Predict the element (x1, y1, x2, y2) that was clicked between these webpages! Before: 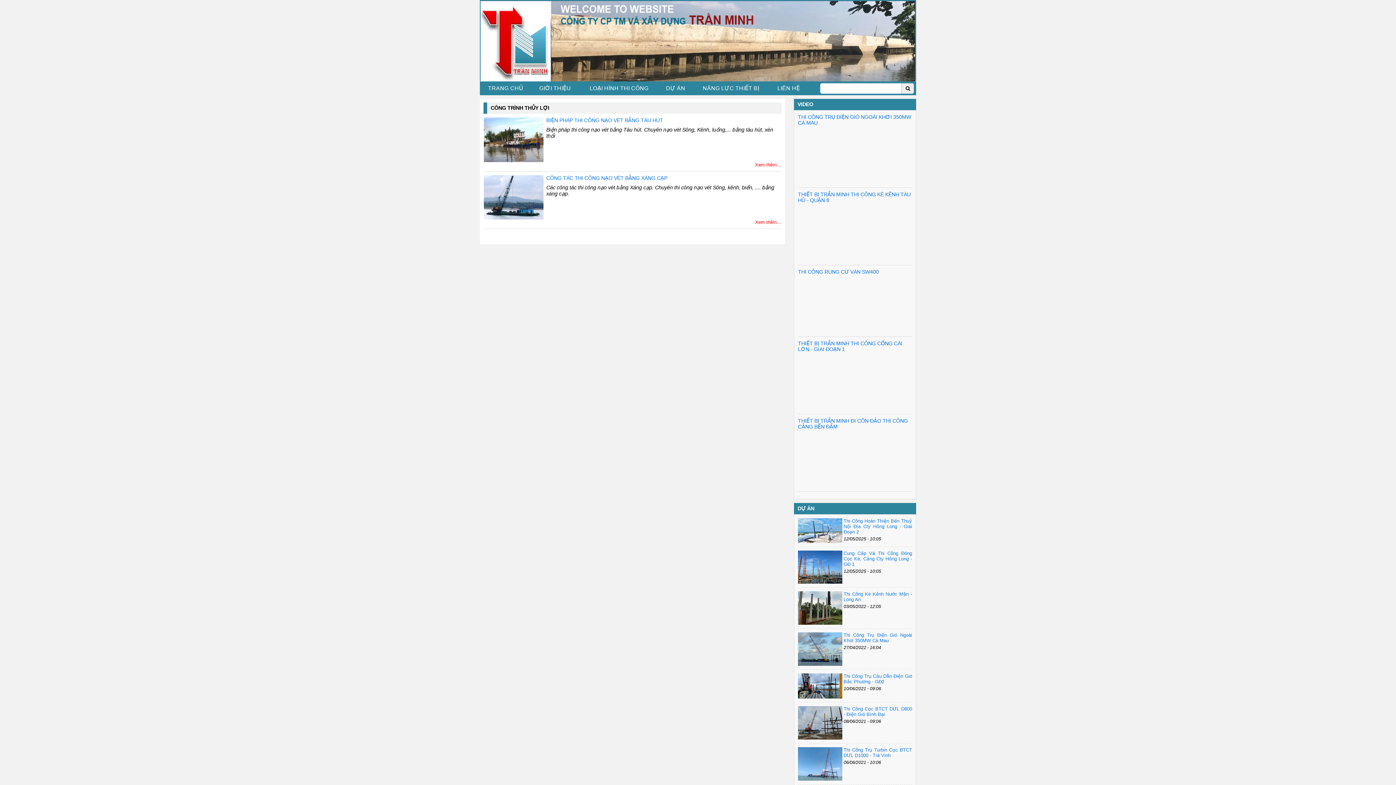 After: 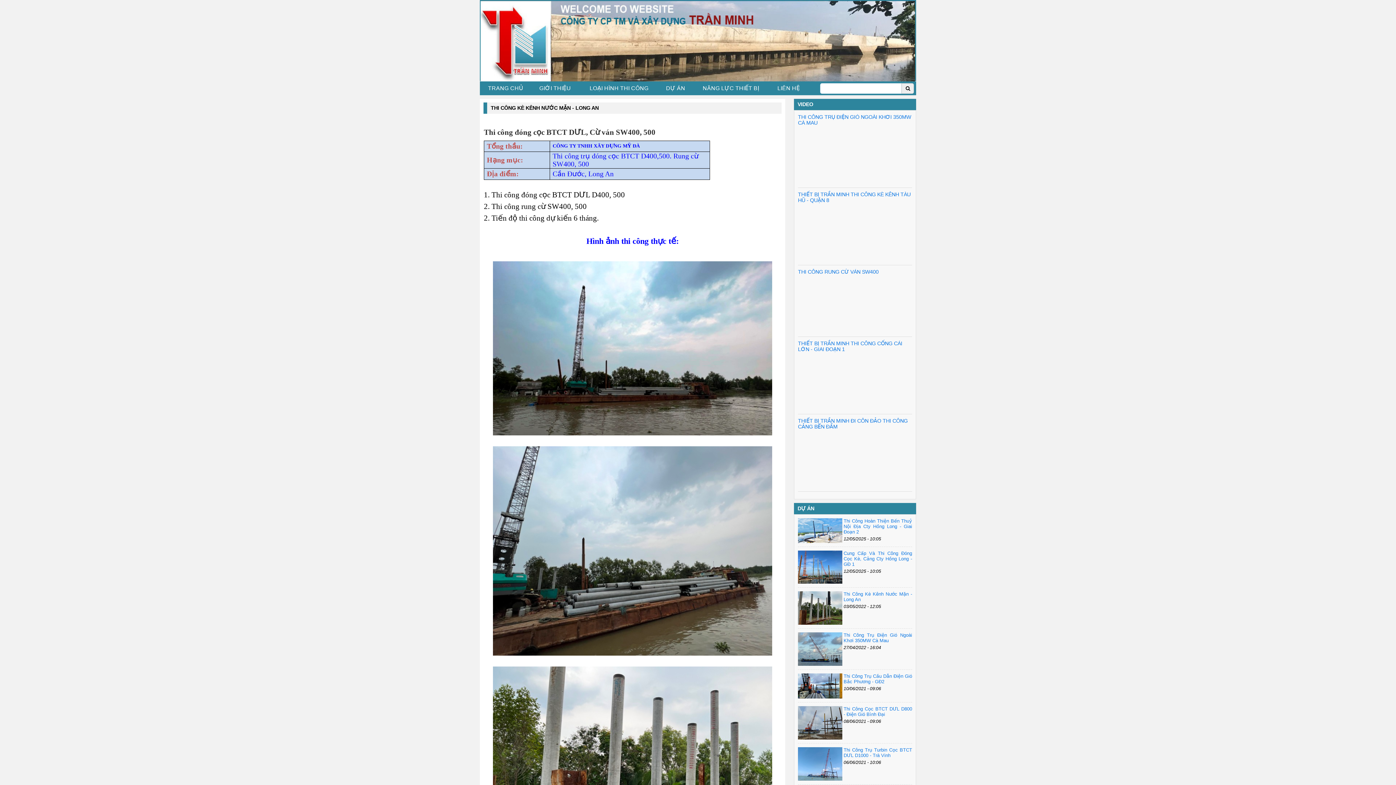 Action: bbox: (798, 620, 842, 626)